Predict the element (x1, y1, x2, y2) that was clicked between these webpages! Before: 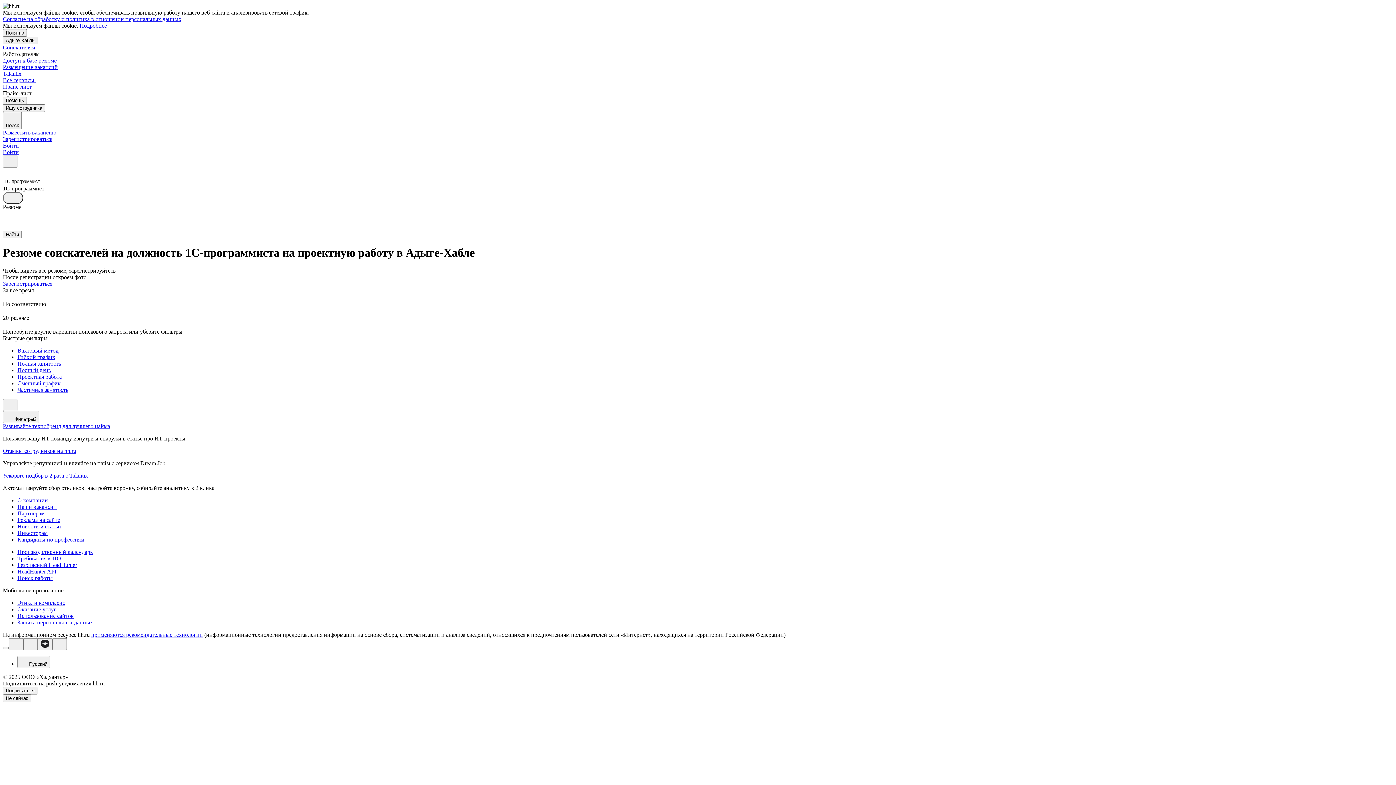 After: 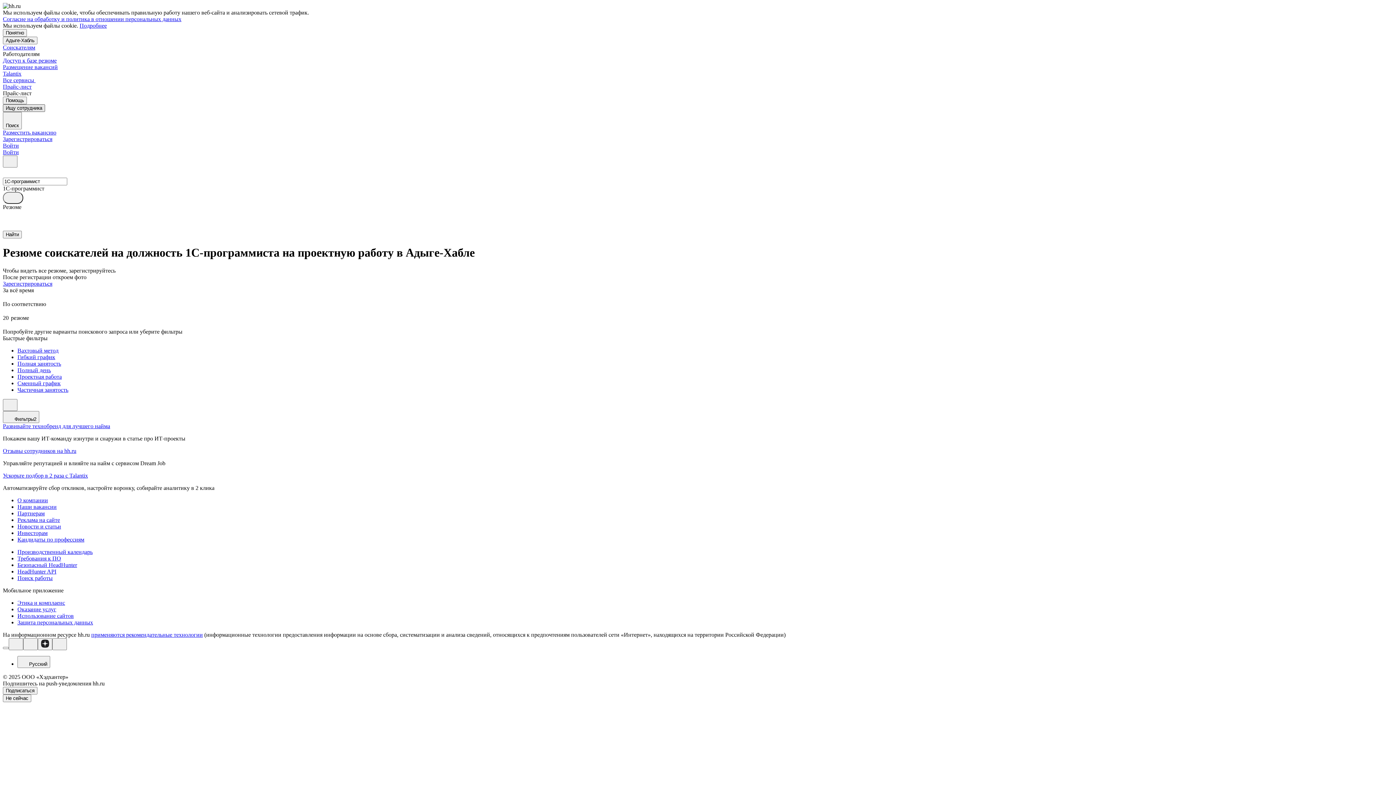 Action: label: Ищу сотрудника bbox: (2, 104, 45, 112)